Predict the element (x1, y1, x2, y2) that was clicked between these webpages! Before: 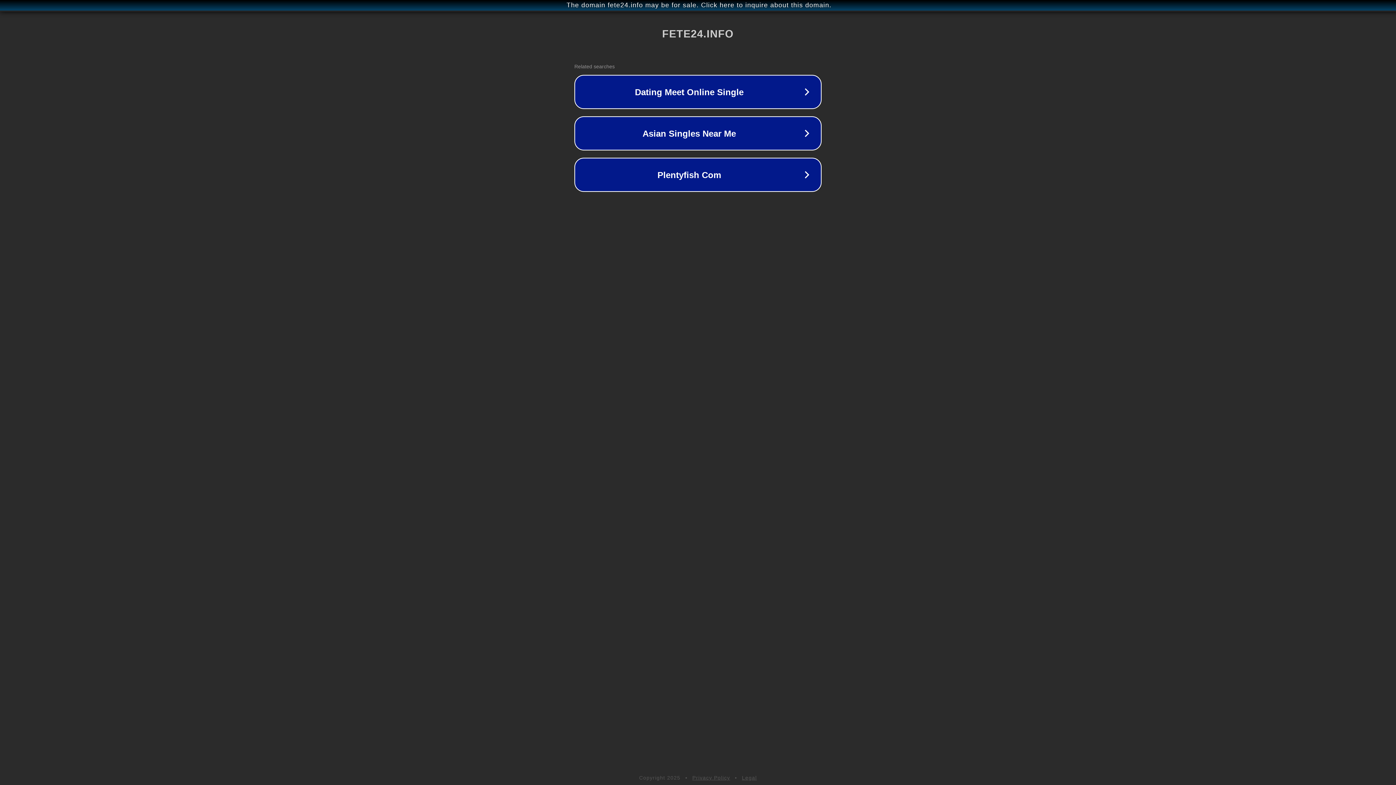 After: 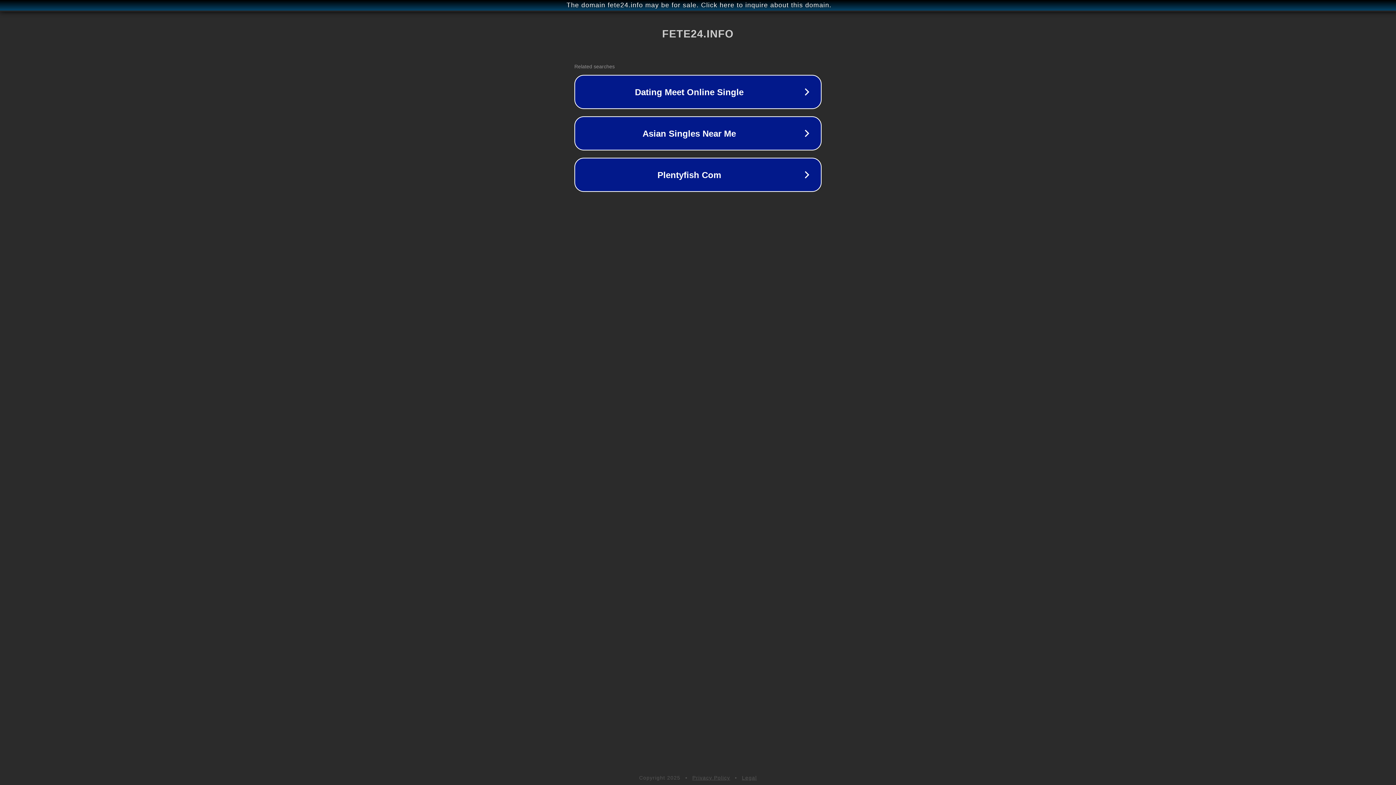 Action: bbox: (742, 775, 757, 781) label: Legal